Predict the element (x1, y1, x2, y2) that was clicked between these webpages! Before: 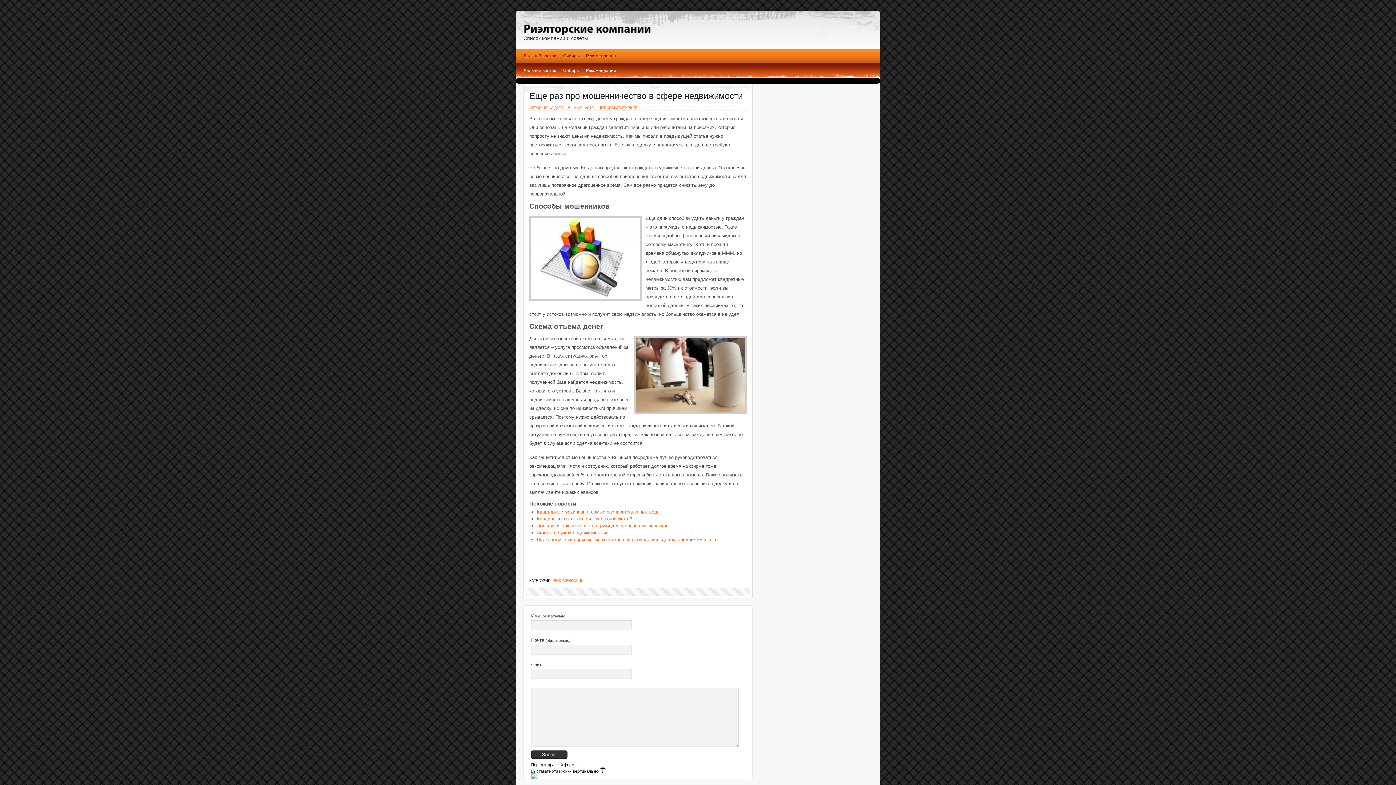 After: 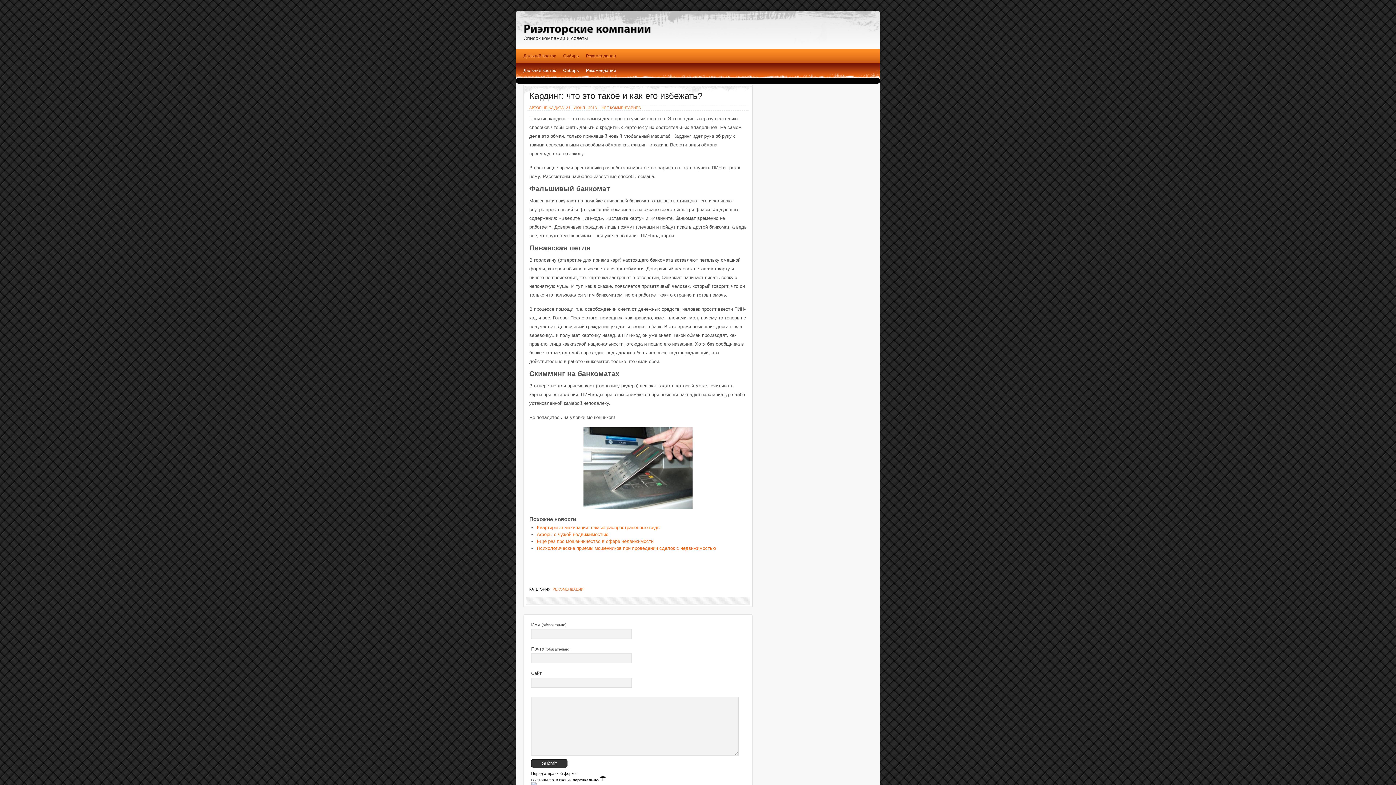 Action: bbox: (537, 516, 632, 521) label: Кардинг: что это такое и как его избежать?